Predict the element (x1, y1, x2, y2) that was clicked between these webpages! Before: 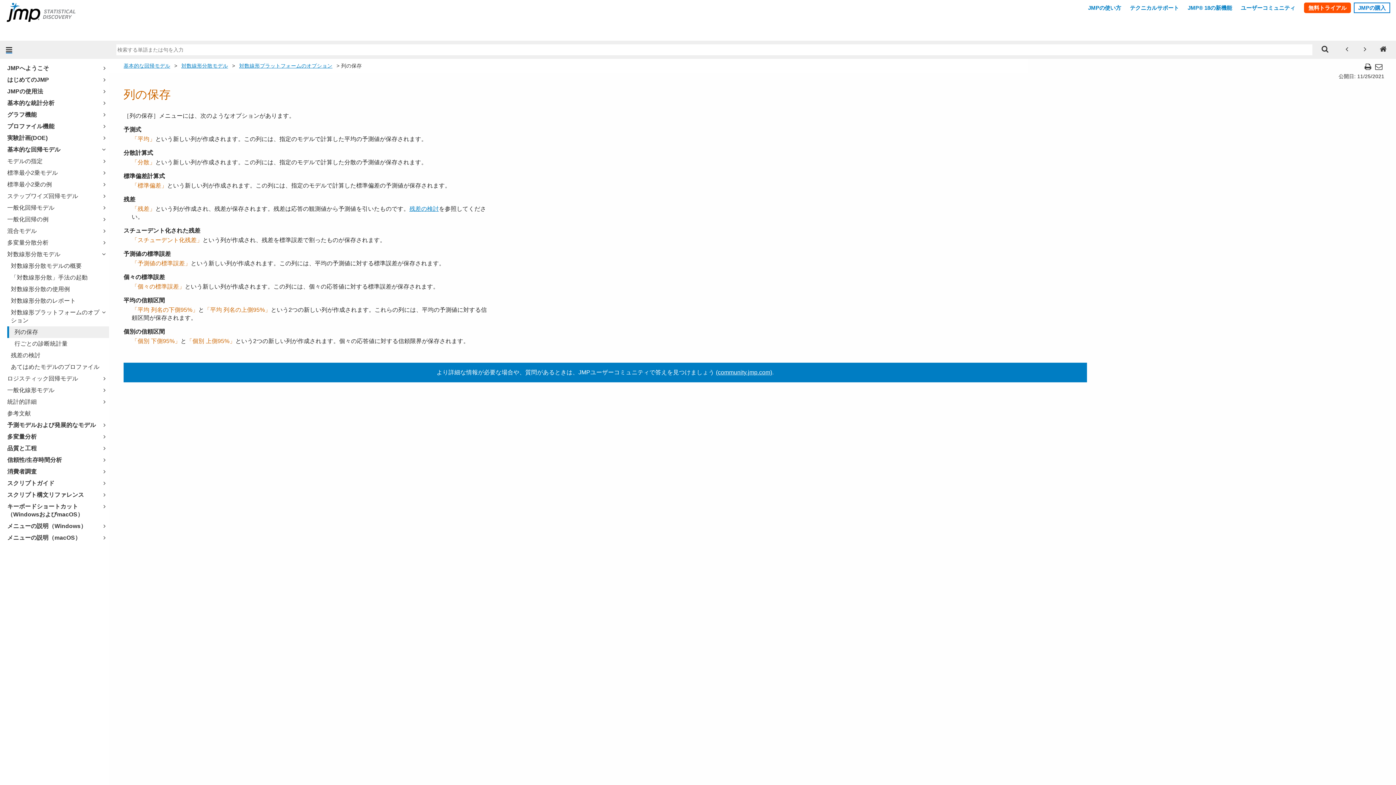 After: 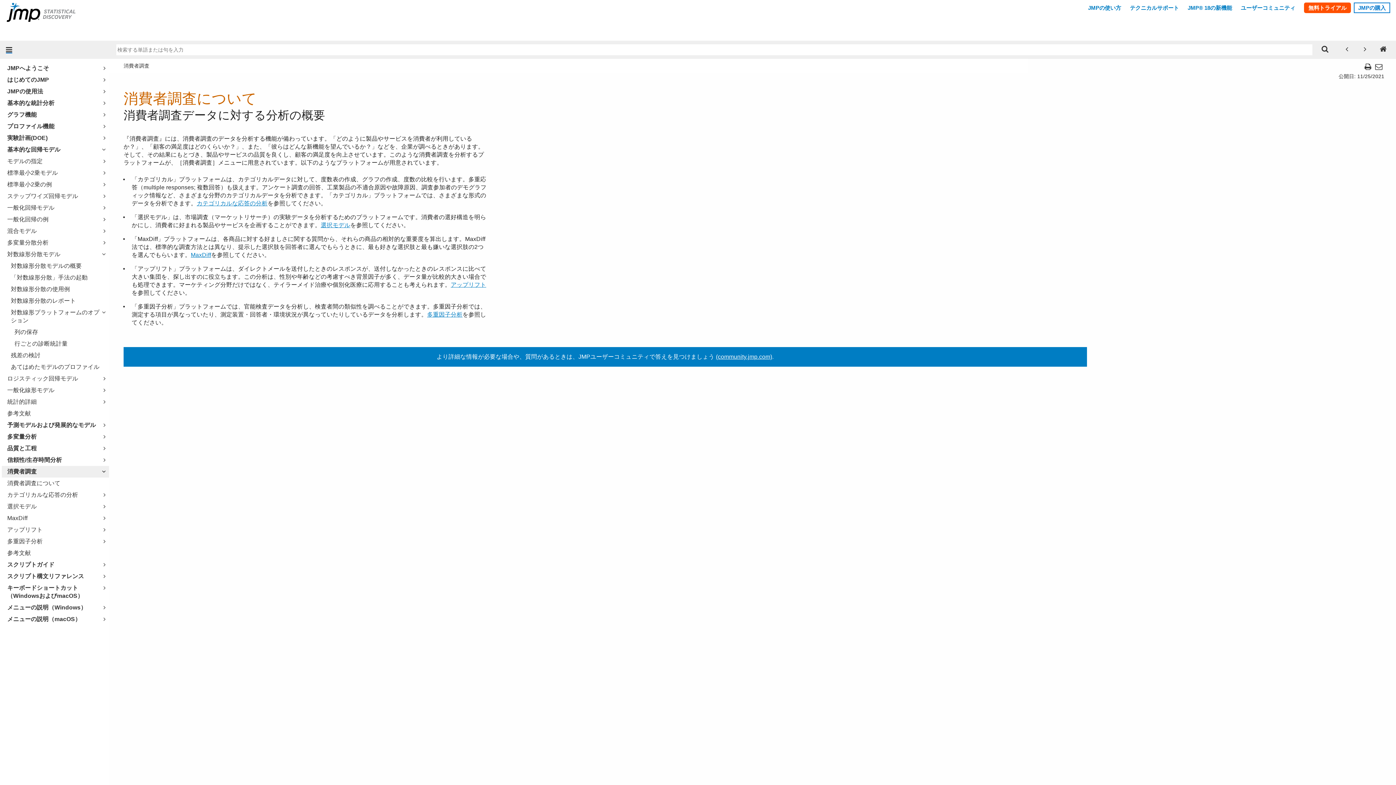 Action: label: 消費者調査 bbox: (3, 468, 107, 476)